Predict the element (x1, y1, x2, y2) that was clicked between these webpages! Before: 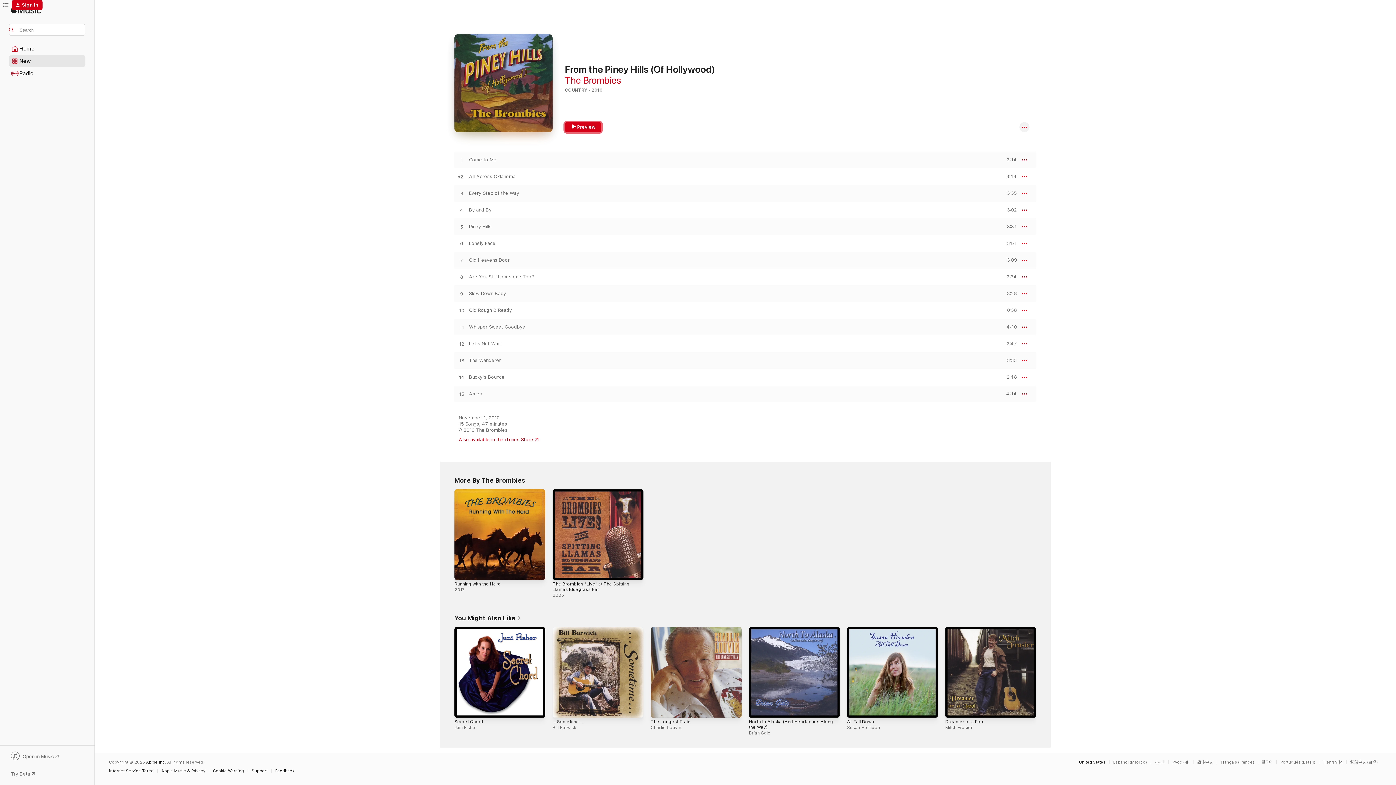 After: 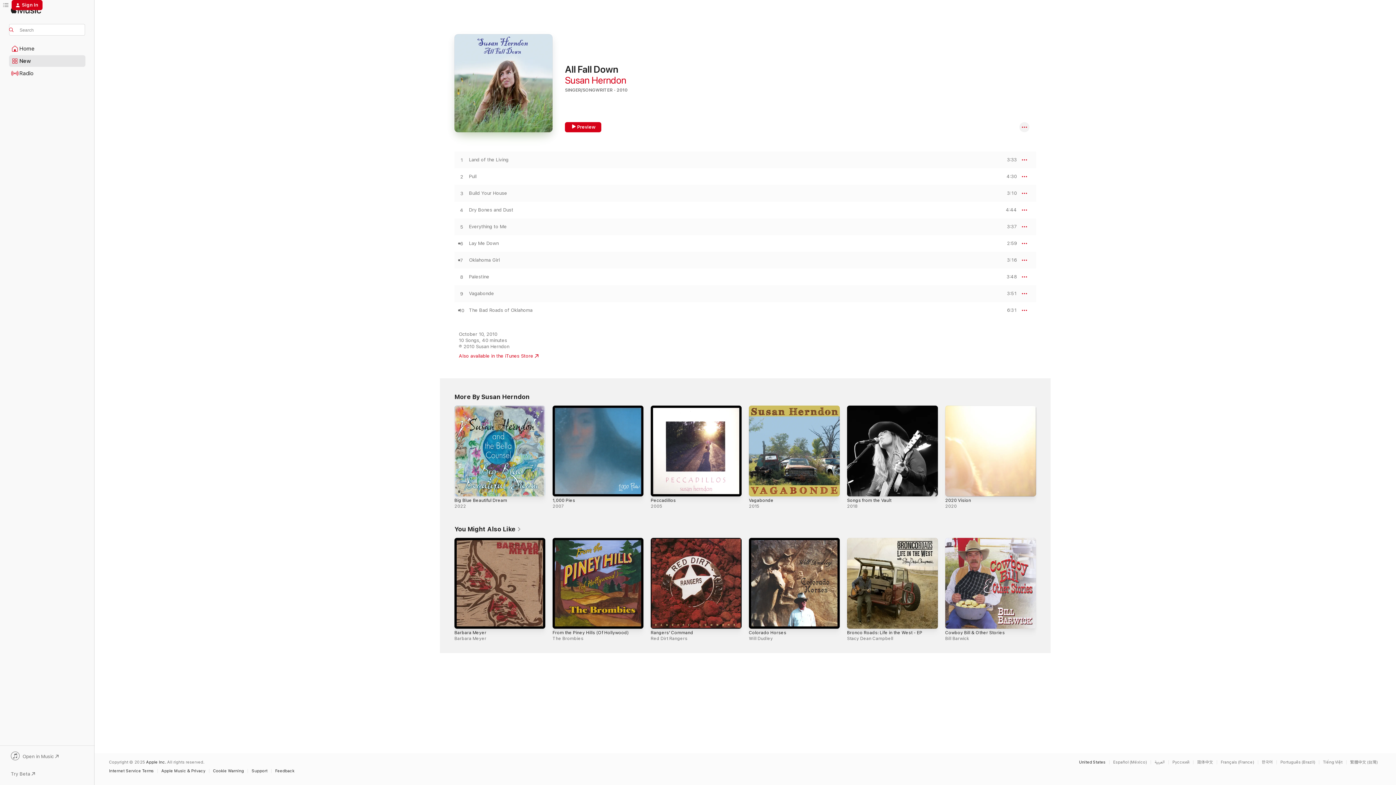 Action: label: All Fall Down, Susan Herndon bbox: (847, 627, 938, 718)